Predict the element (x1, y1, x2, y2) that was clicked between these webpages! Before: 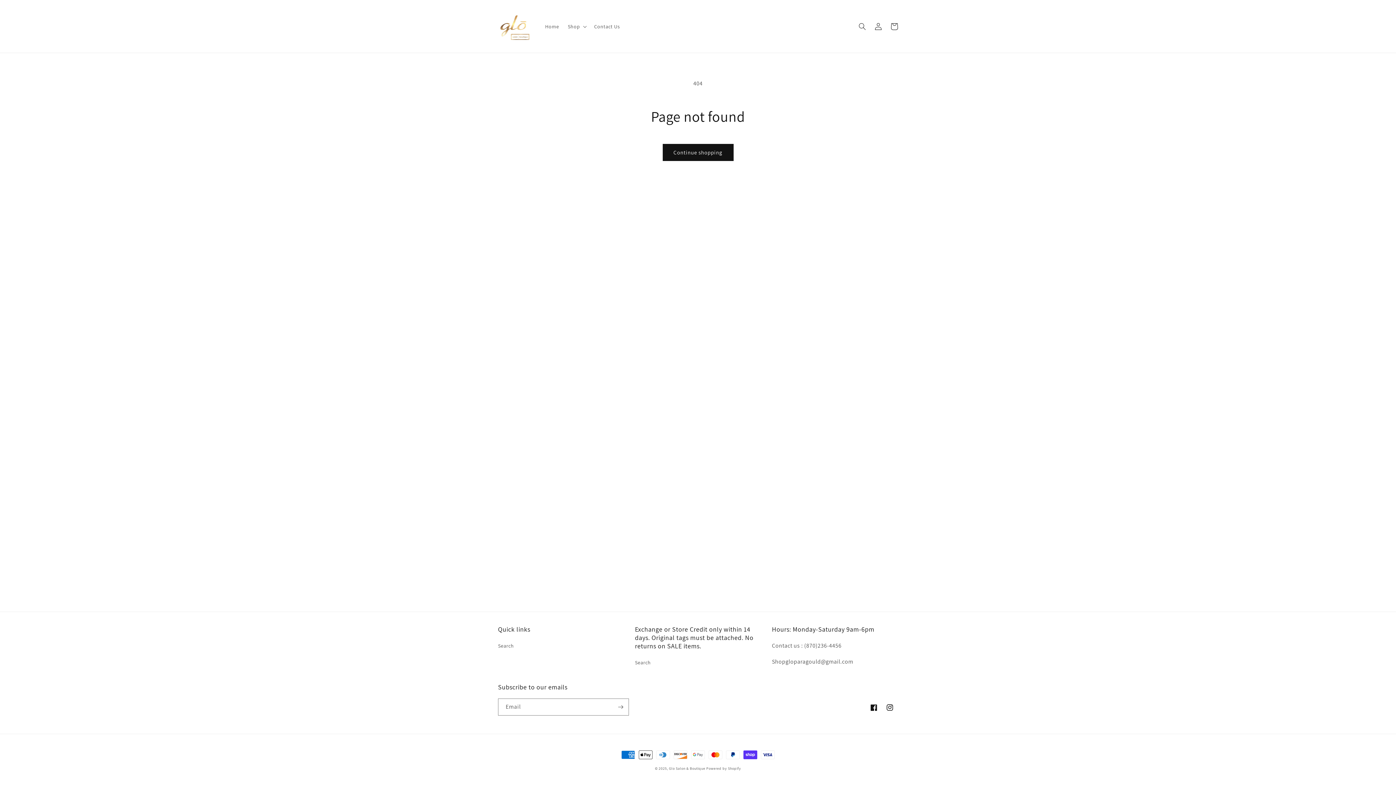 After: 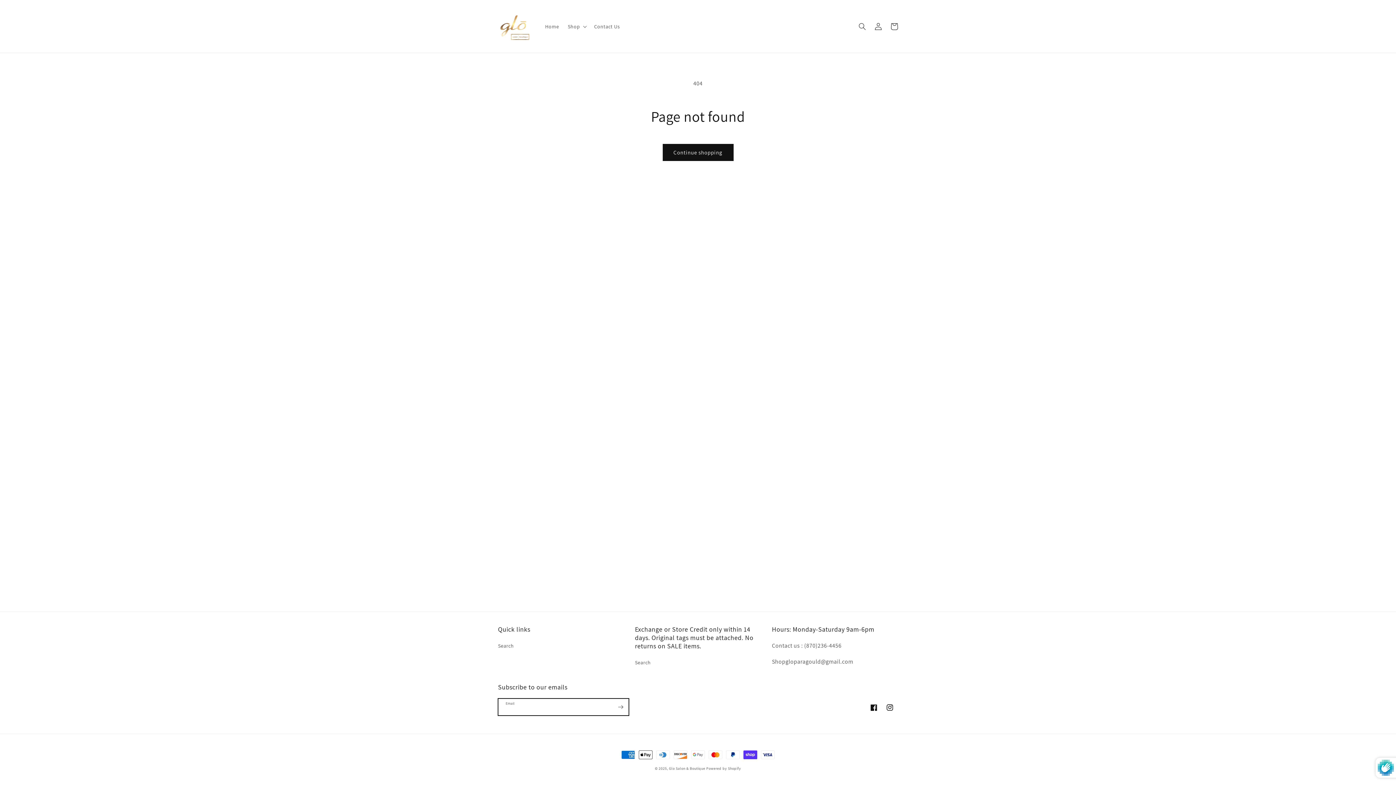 Action: label: Subscribe bbox: (612, 698, 628, 716)